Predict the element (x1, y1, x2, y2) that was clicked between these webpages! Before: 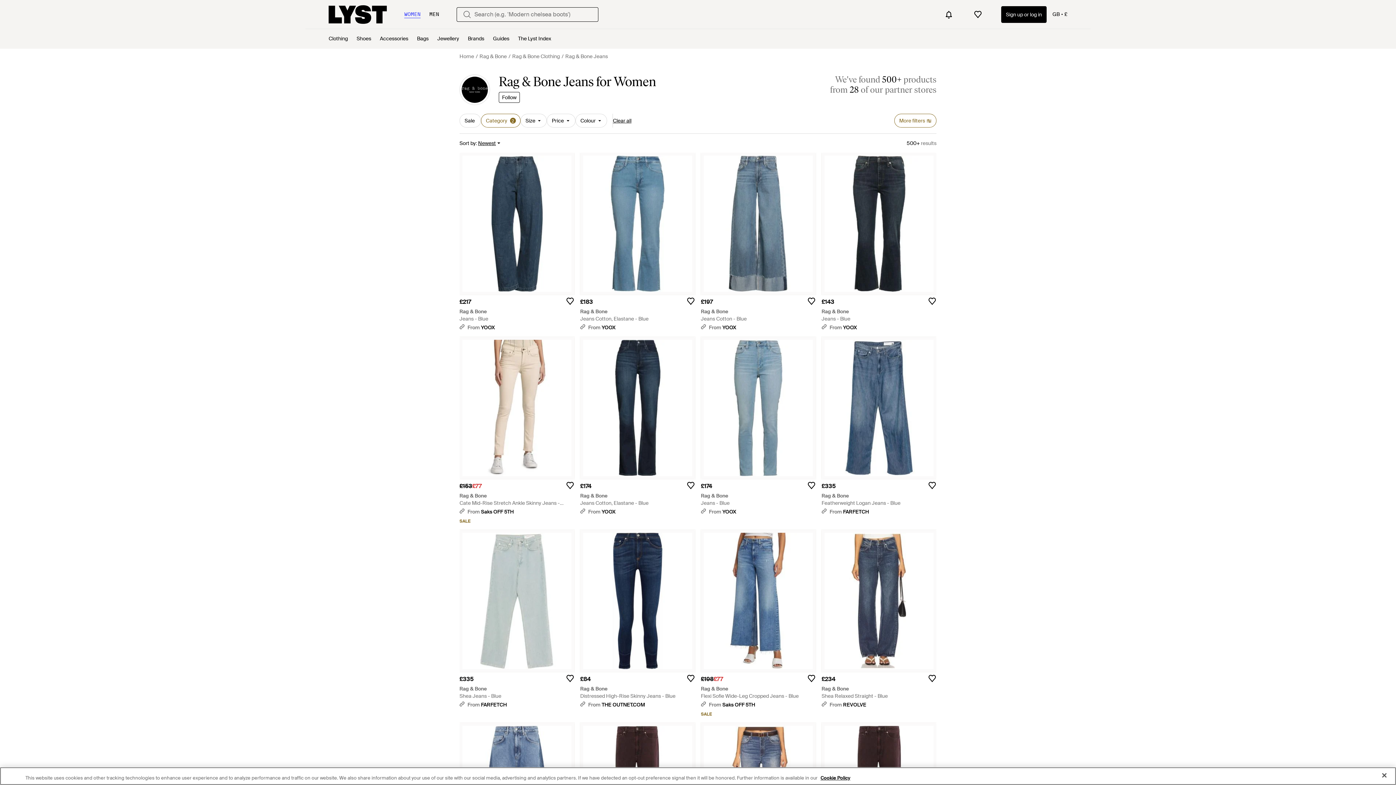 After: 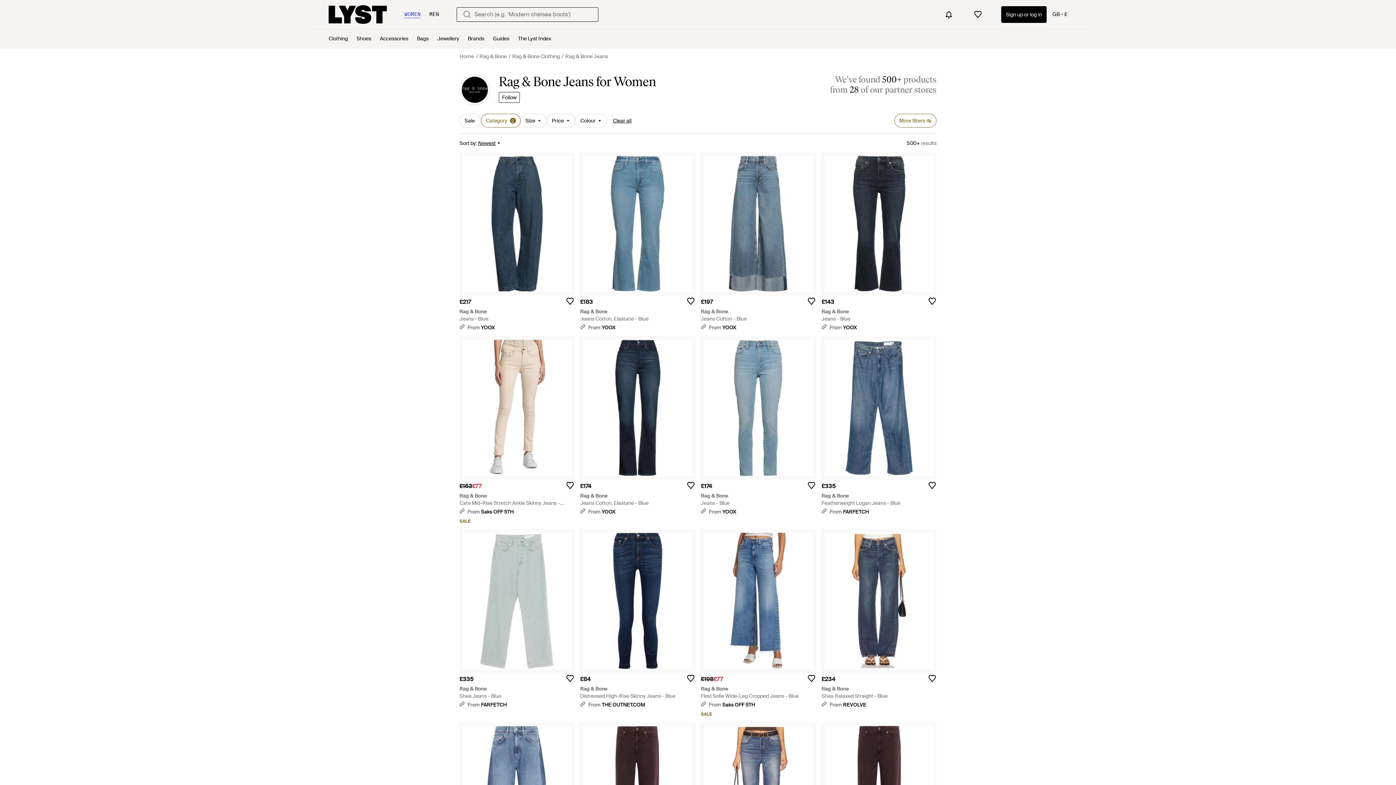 Action: label: Rag & Bone
Jeans - Blue bbox: (701, 492, 816, 506)